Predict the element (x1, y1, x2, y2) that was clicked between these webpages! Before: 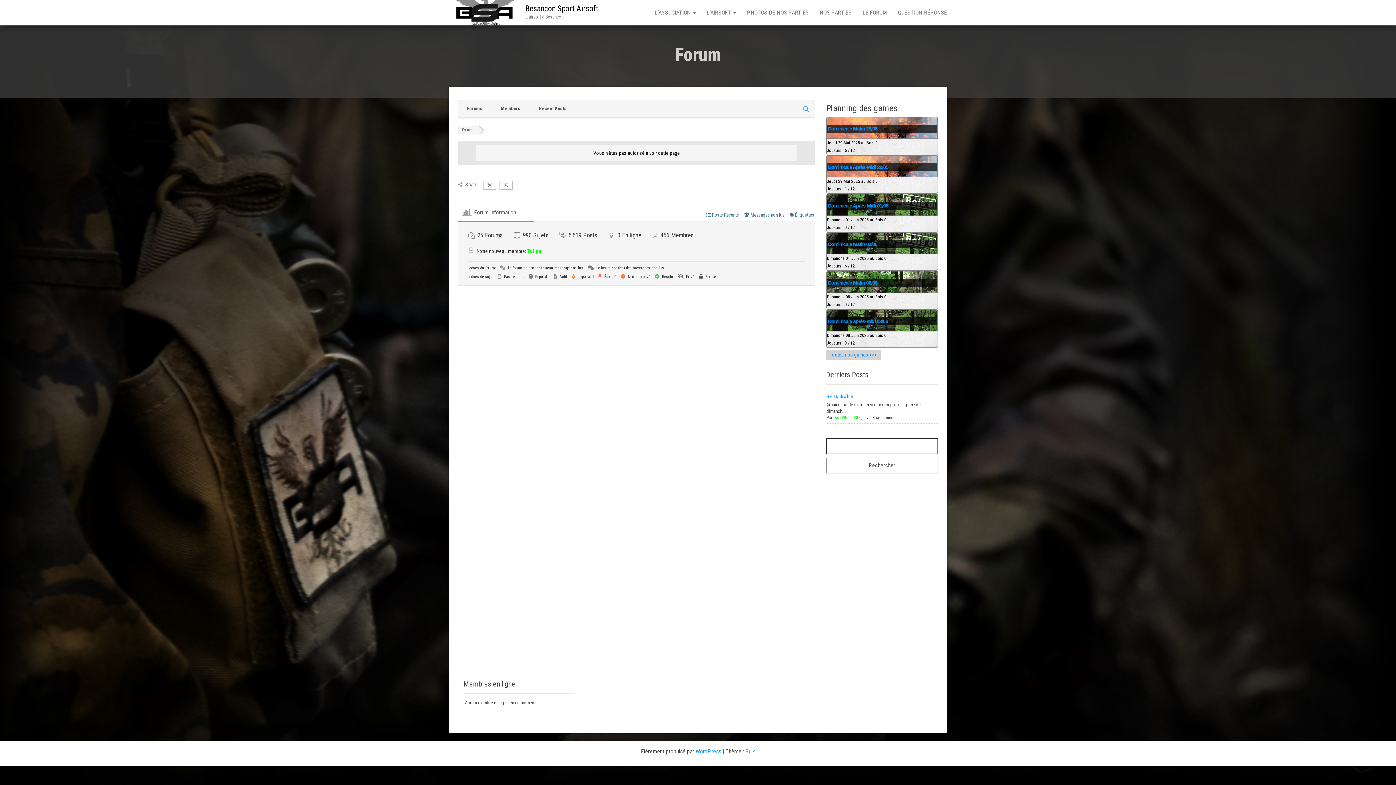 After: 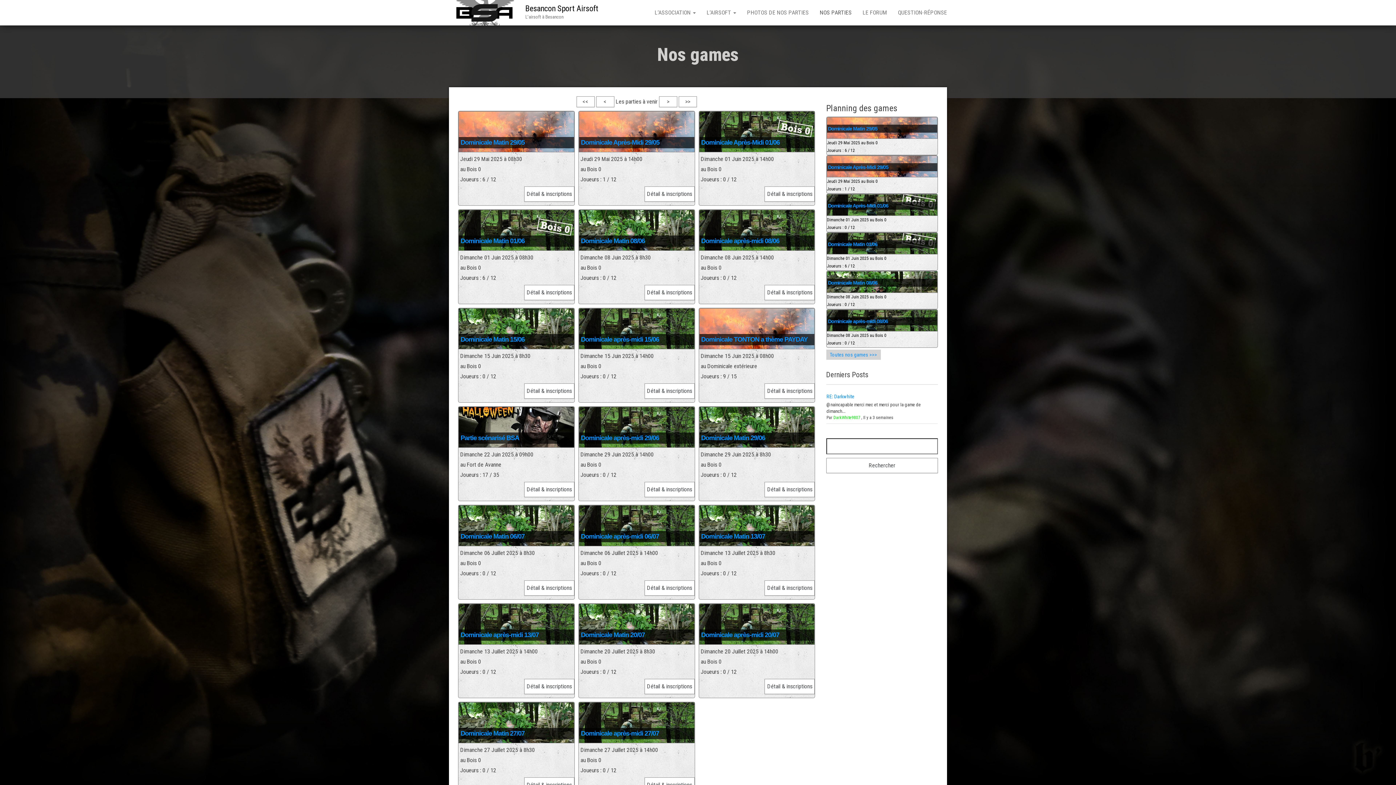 Action: bbox: (826, 349, 880, 360) label: Toutes nos games >>>